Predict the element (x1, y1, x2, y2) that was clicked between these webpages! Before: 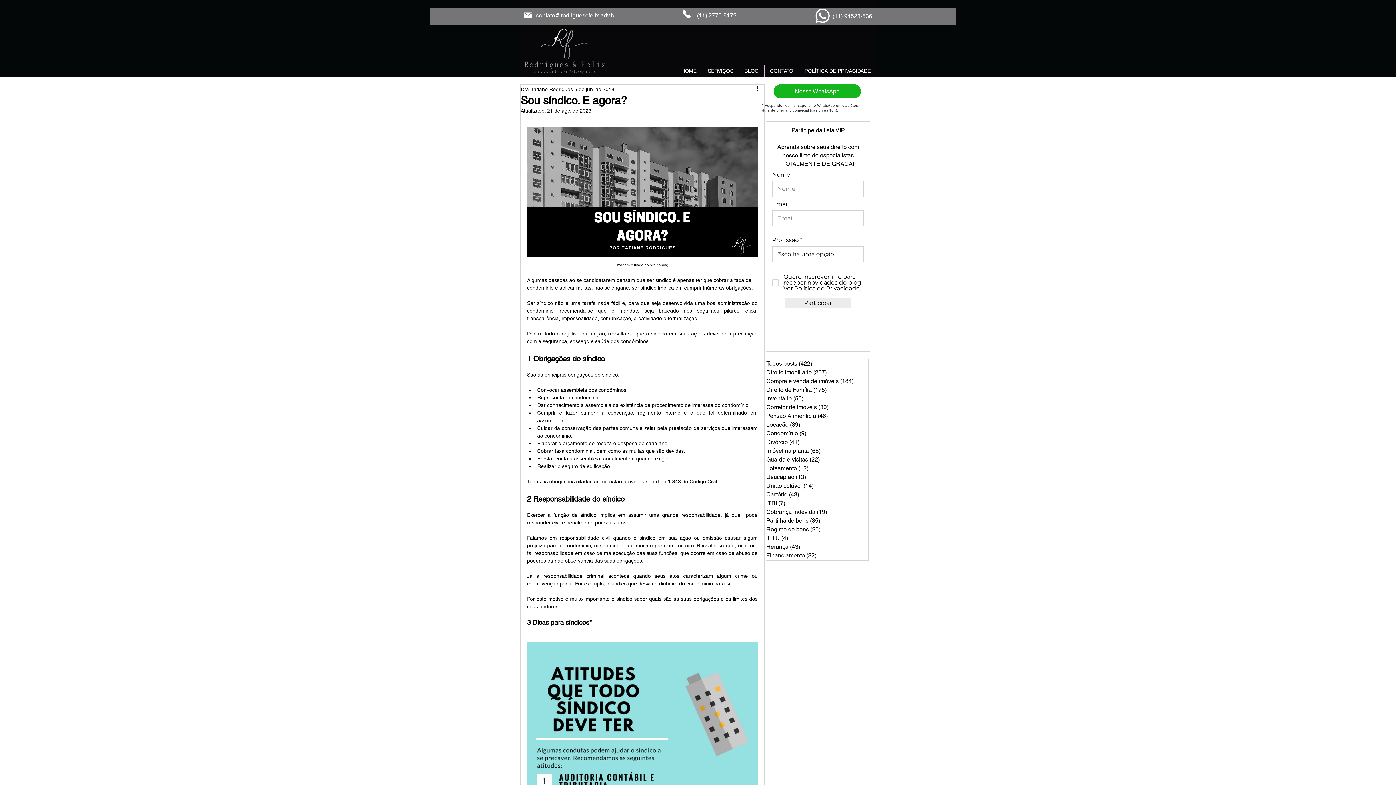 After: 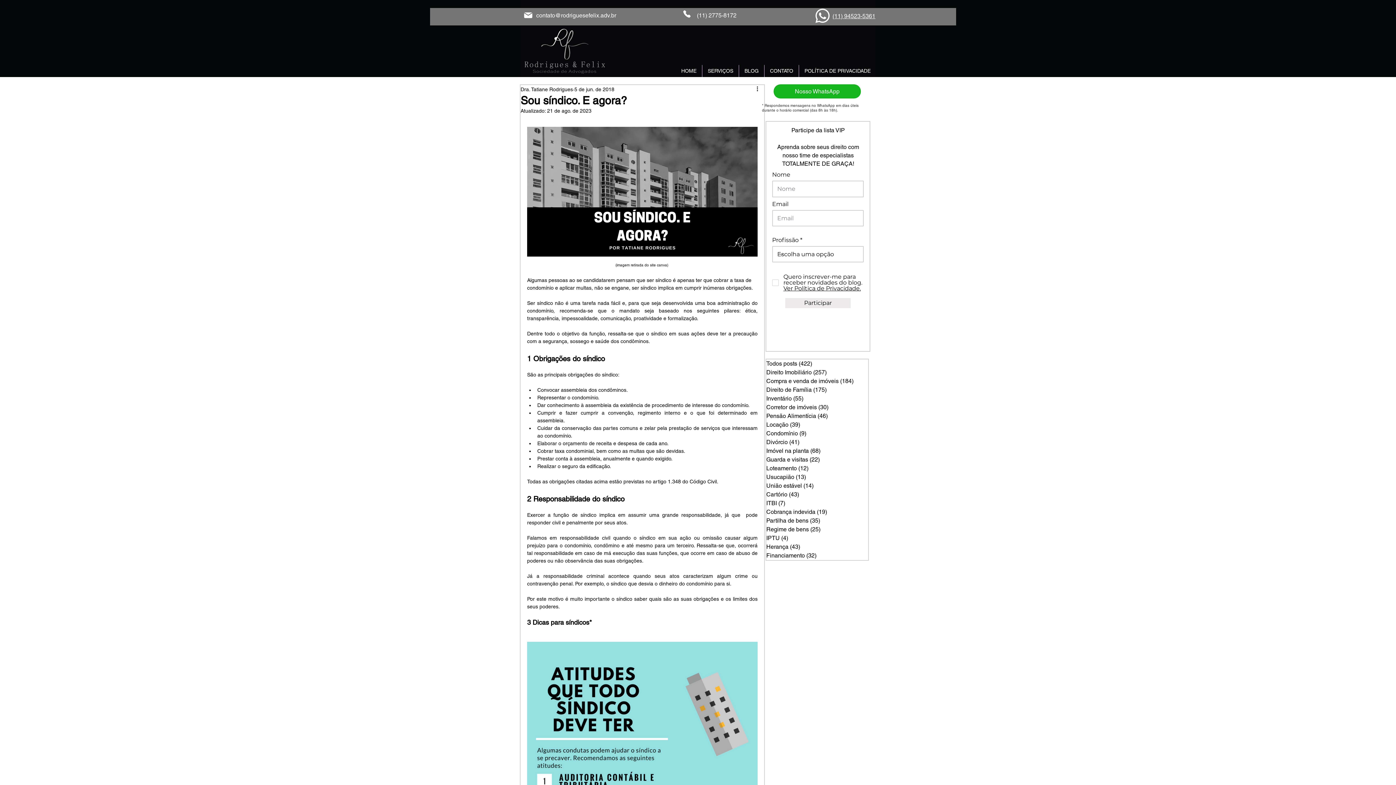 Action: bbox: (676, 2, 697, 25) label: Phone